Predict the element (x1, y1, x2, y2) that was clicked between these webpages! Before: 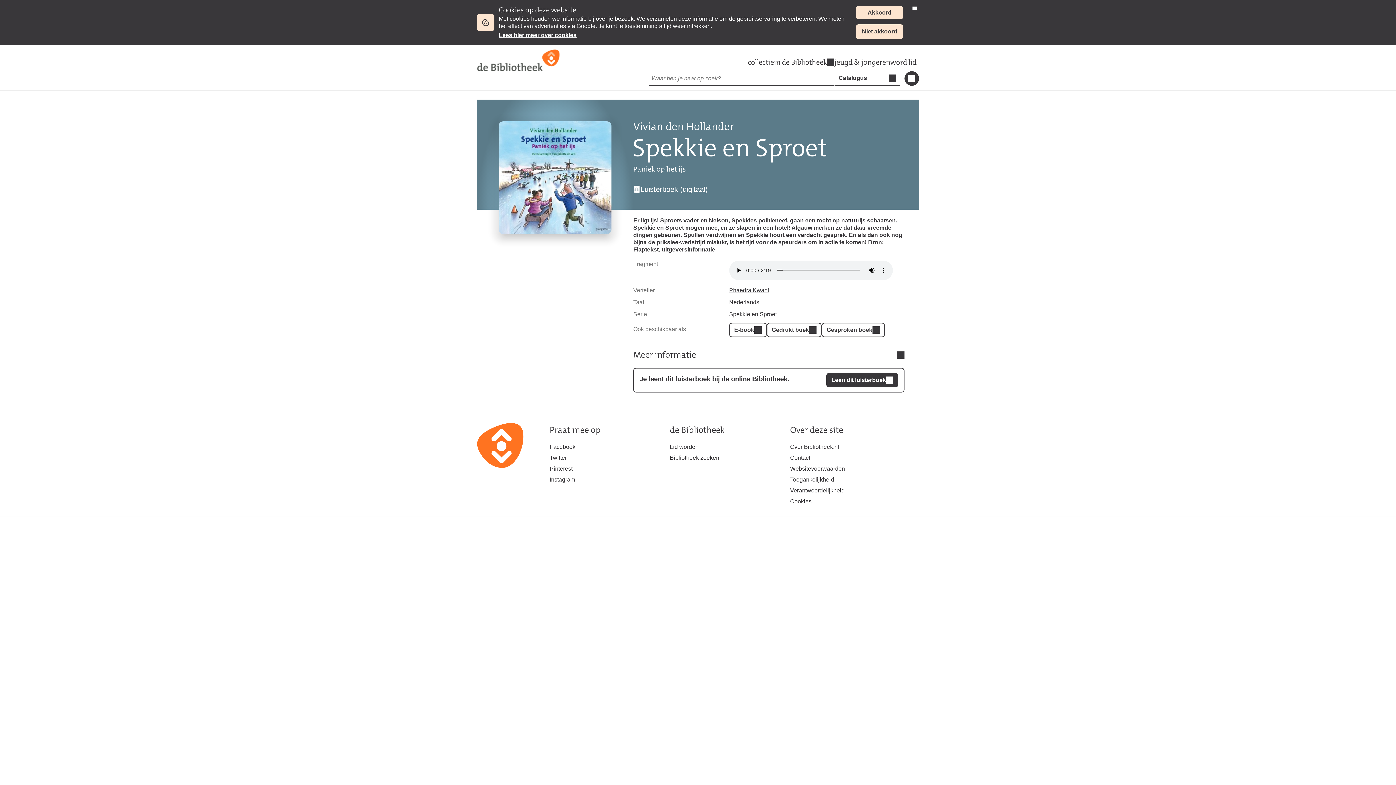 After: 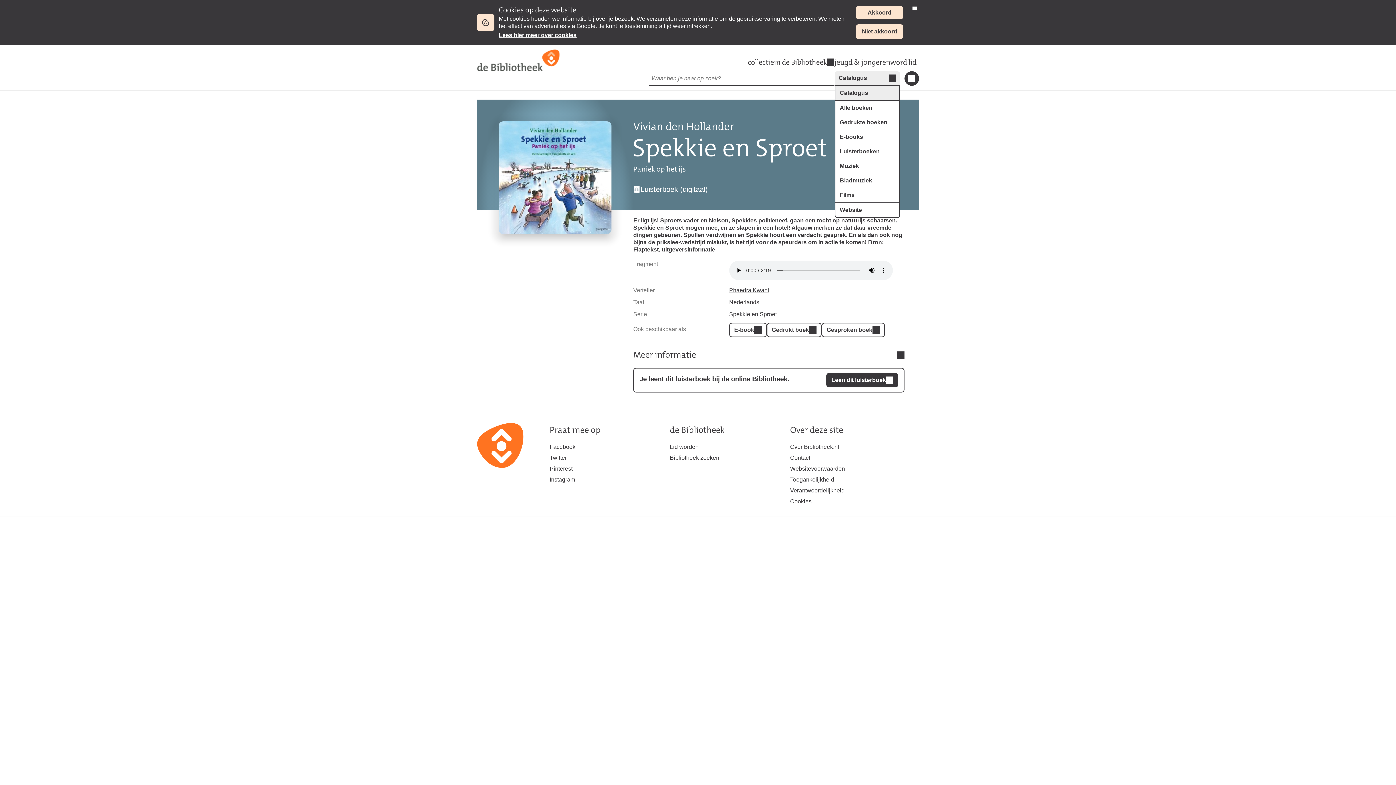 Action: label: Kies de collectie om te doorzoeken. Nu:
Catalogus bbox: (834, 71, 900, 85)